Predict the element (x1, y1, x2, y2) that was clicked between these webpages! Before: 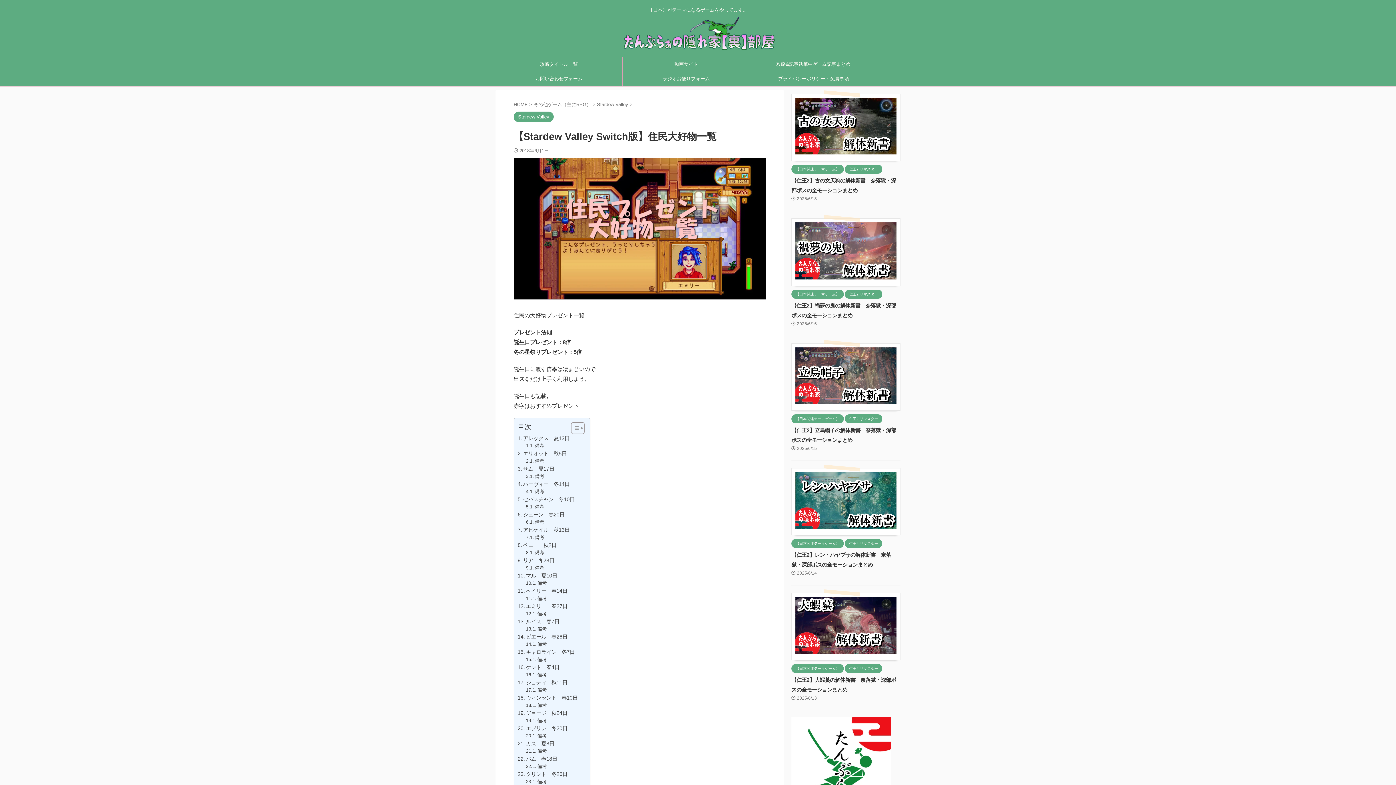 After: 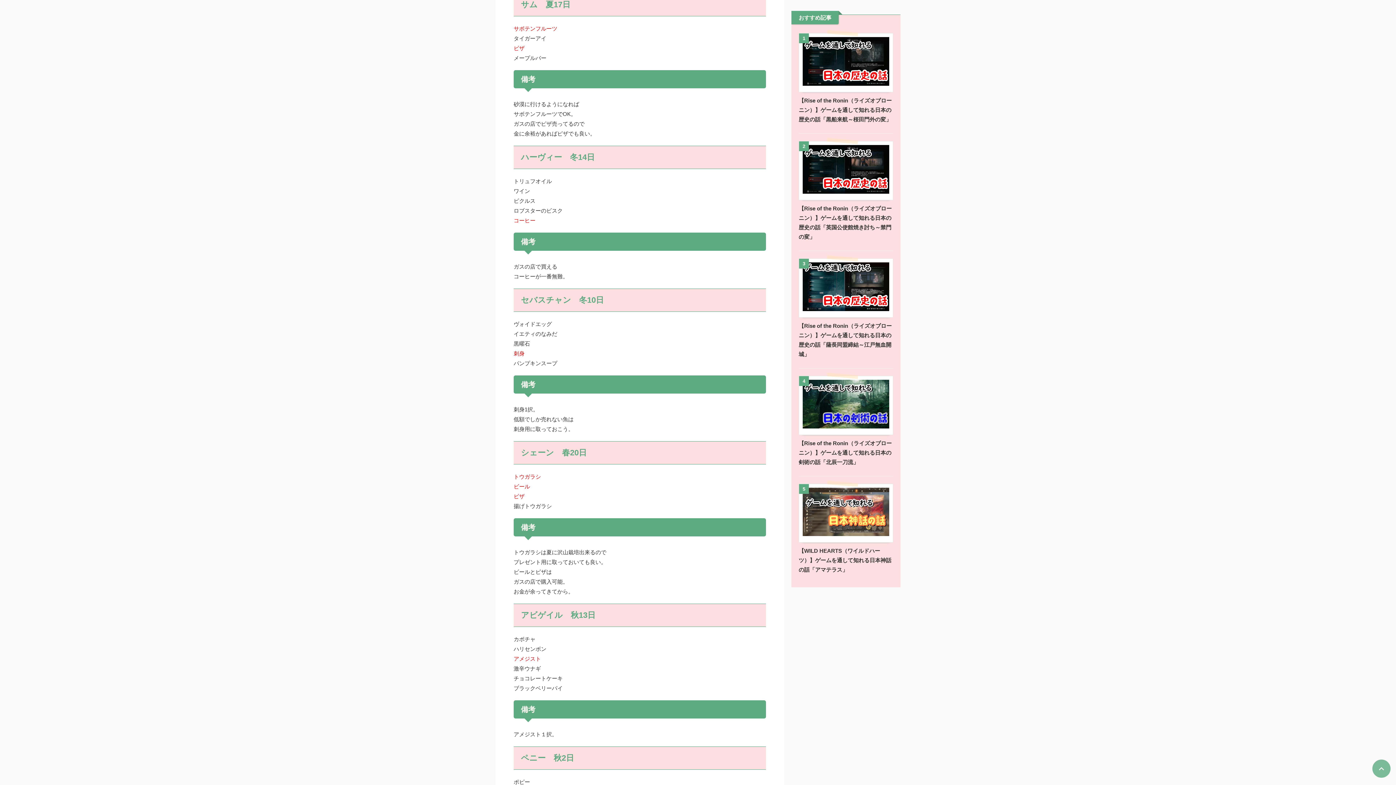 Action: label: サム　夏17日 bbox: (517, 465, 554, 473)